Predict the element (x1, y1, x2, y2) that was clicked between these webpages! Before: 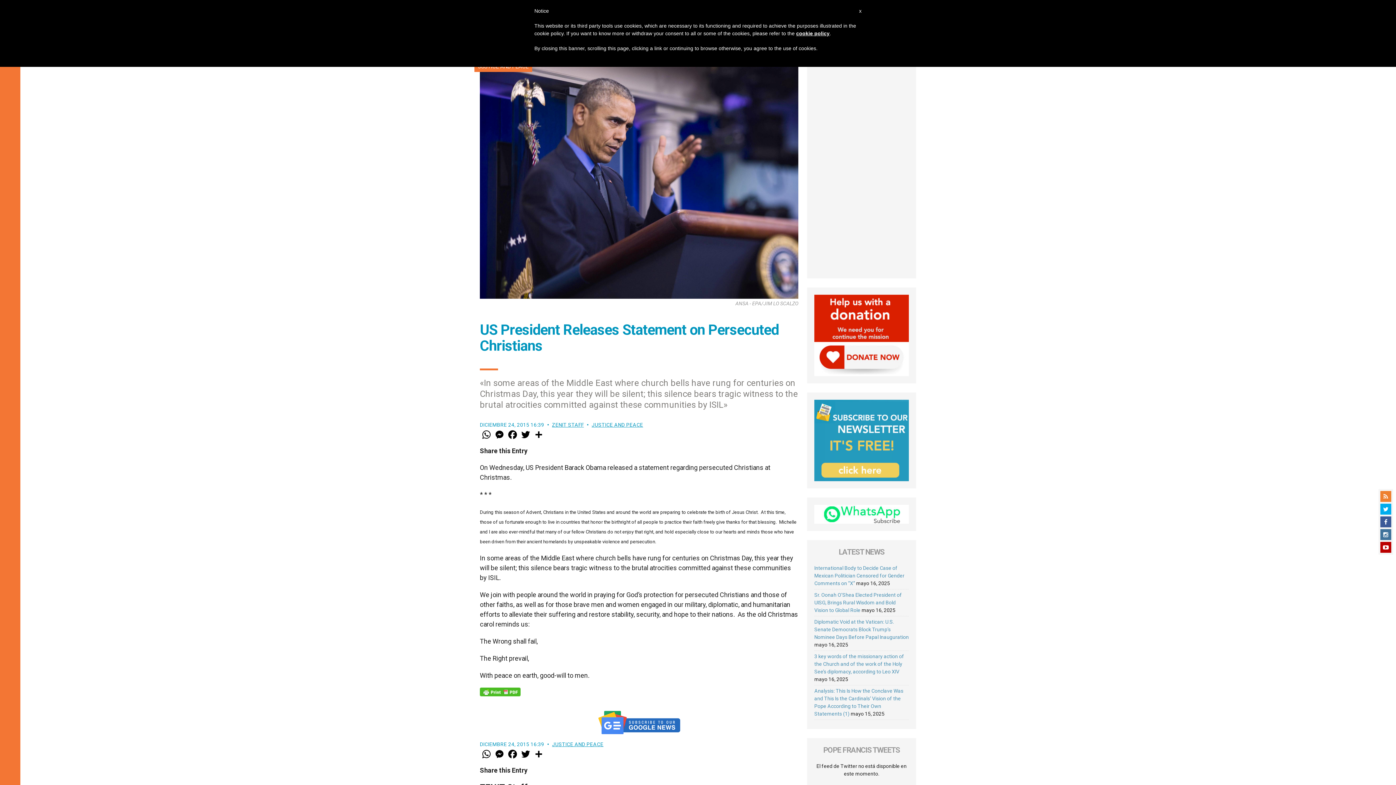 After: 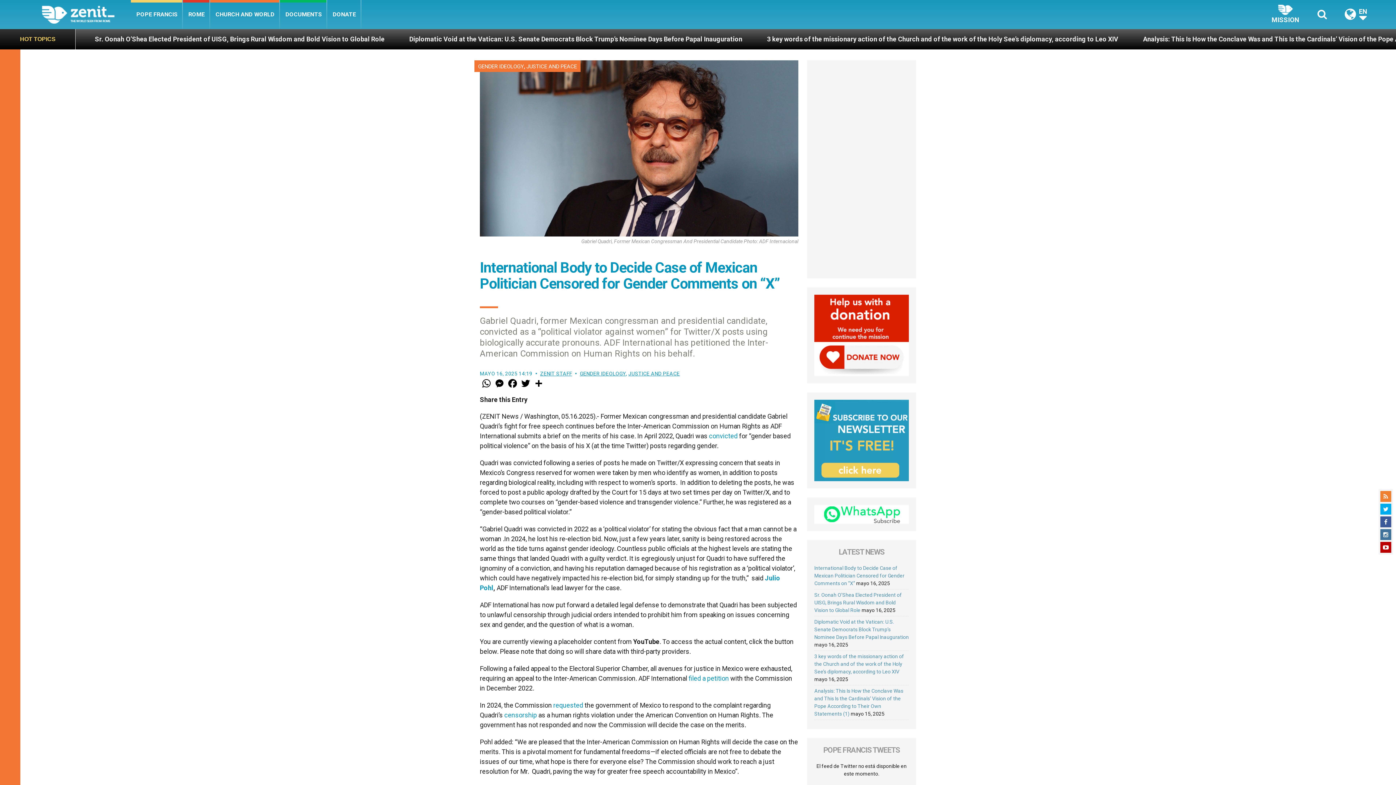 Action: bbox: (814, 565, 904, 586) label: International Body to Decide Case of Mexican Politician Censored for Gender Comments on “X”